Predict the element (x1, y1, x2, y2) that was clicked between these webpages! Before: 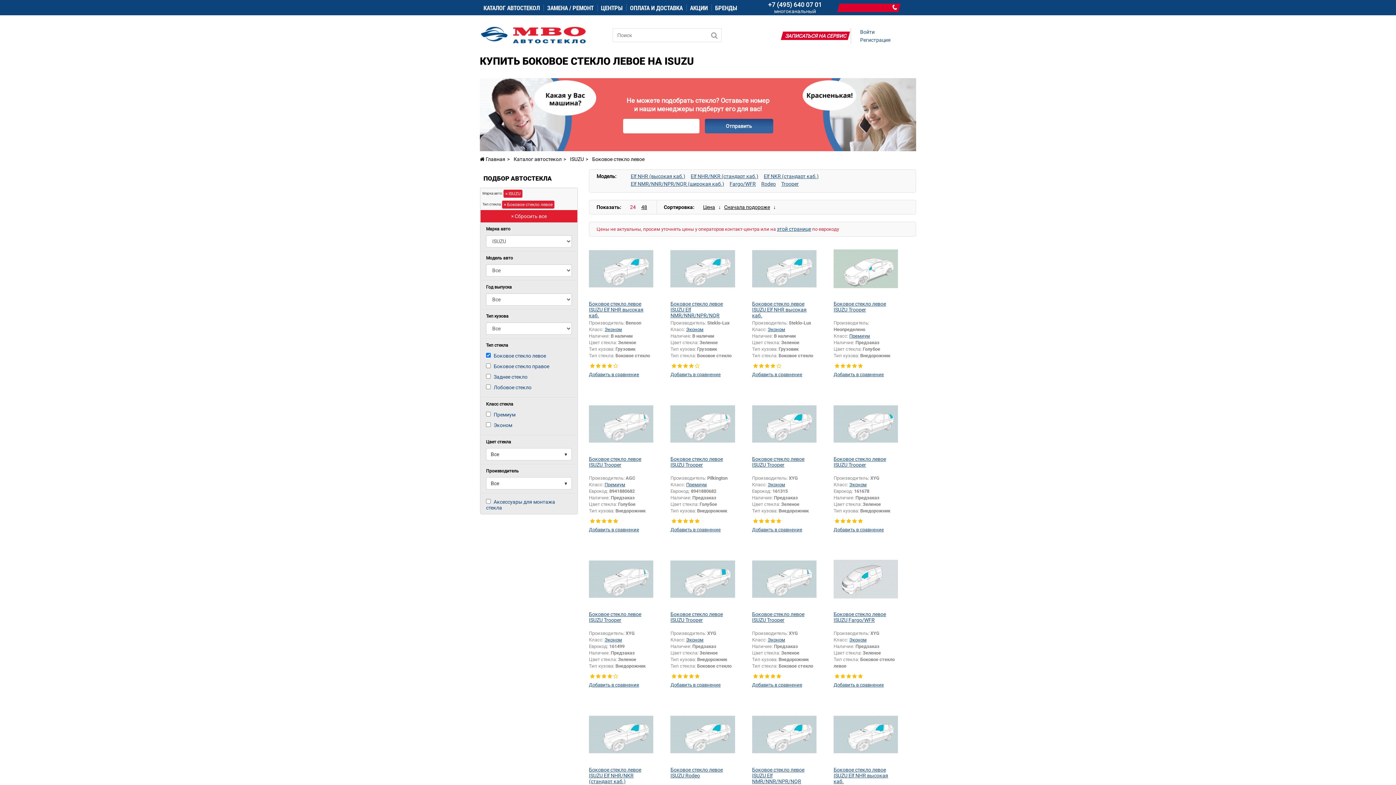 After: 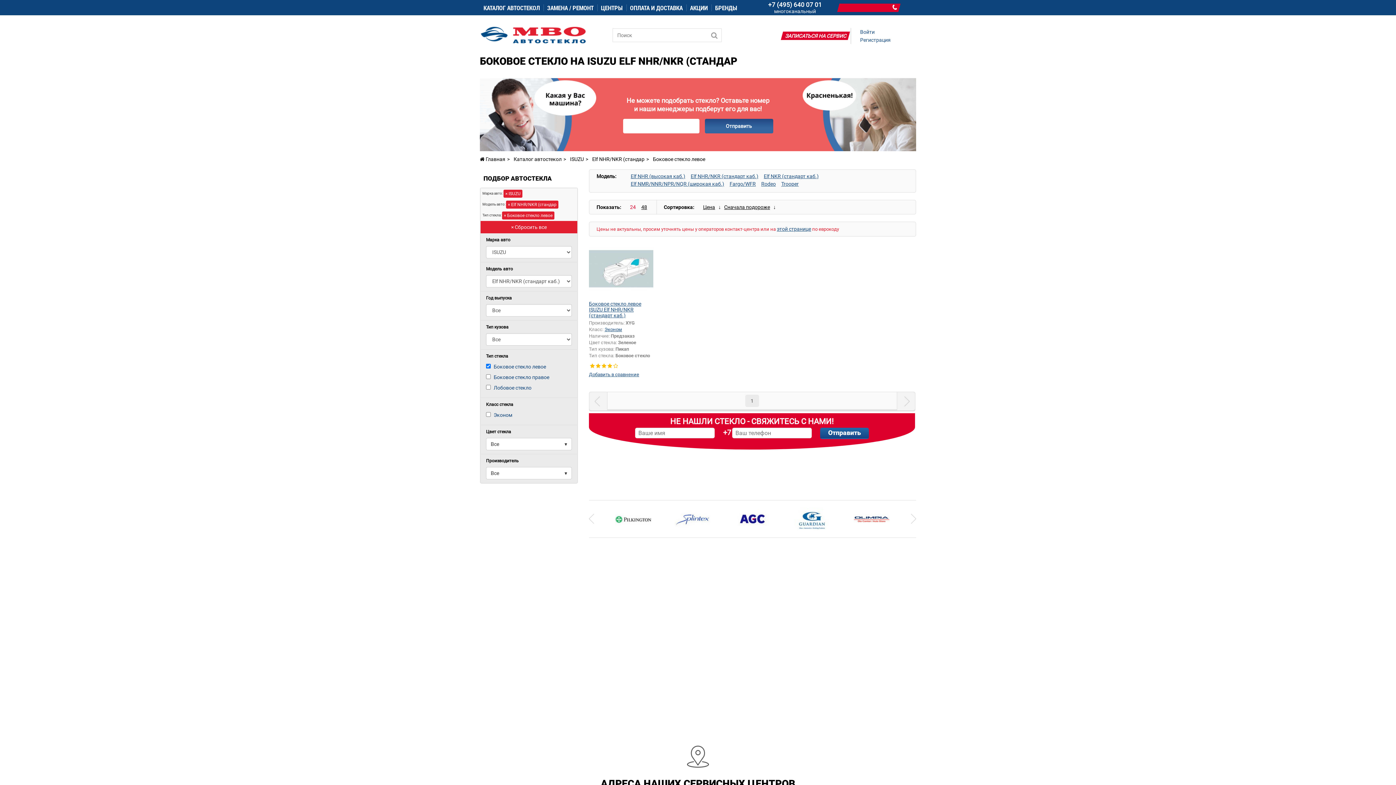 Action: label: Elf NHR/NKR (стандарт каб.) bbox: (690, 173, 758, 179)